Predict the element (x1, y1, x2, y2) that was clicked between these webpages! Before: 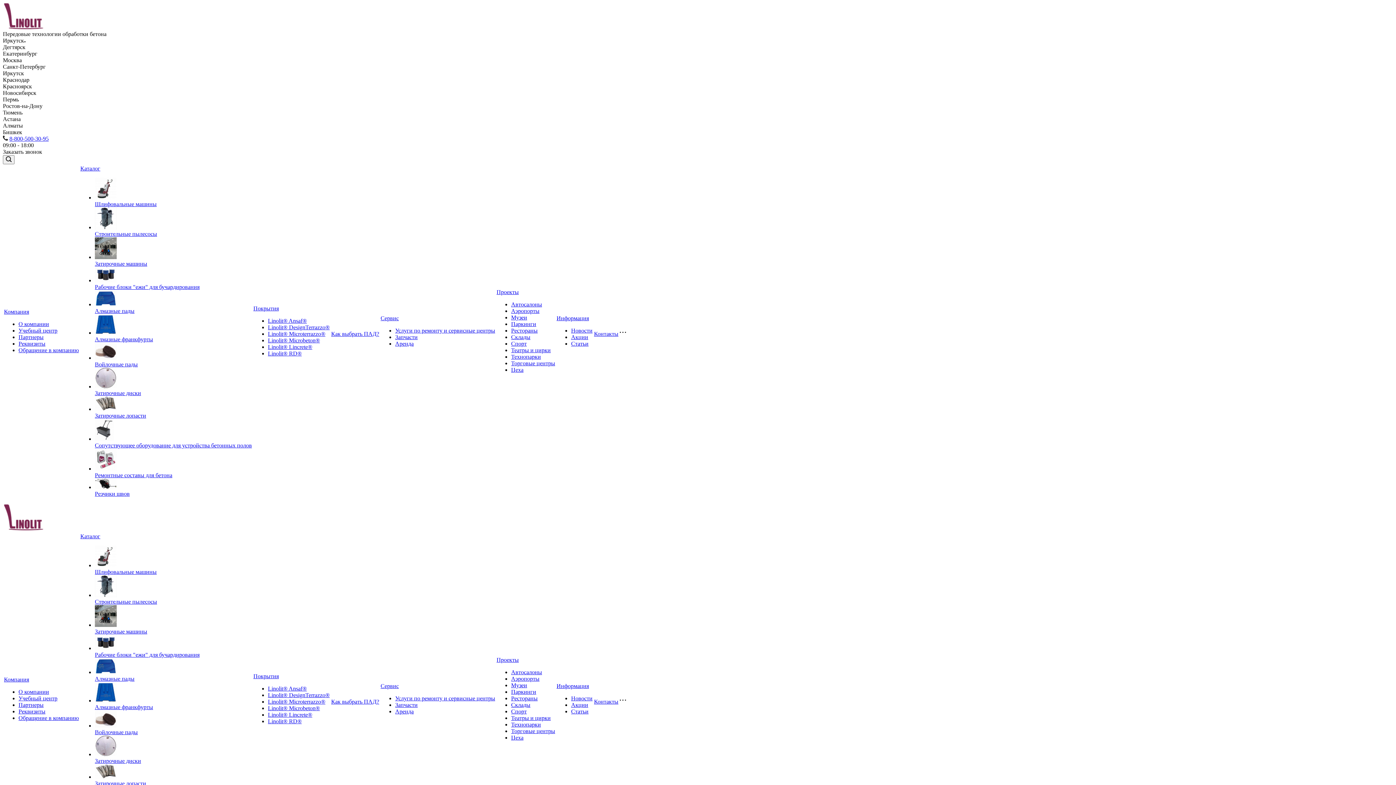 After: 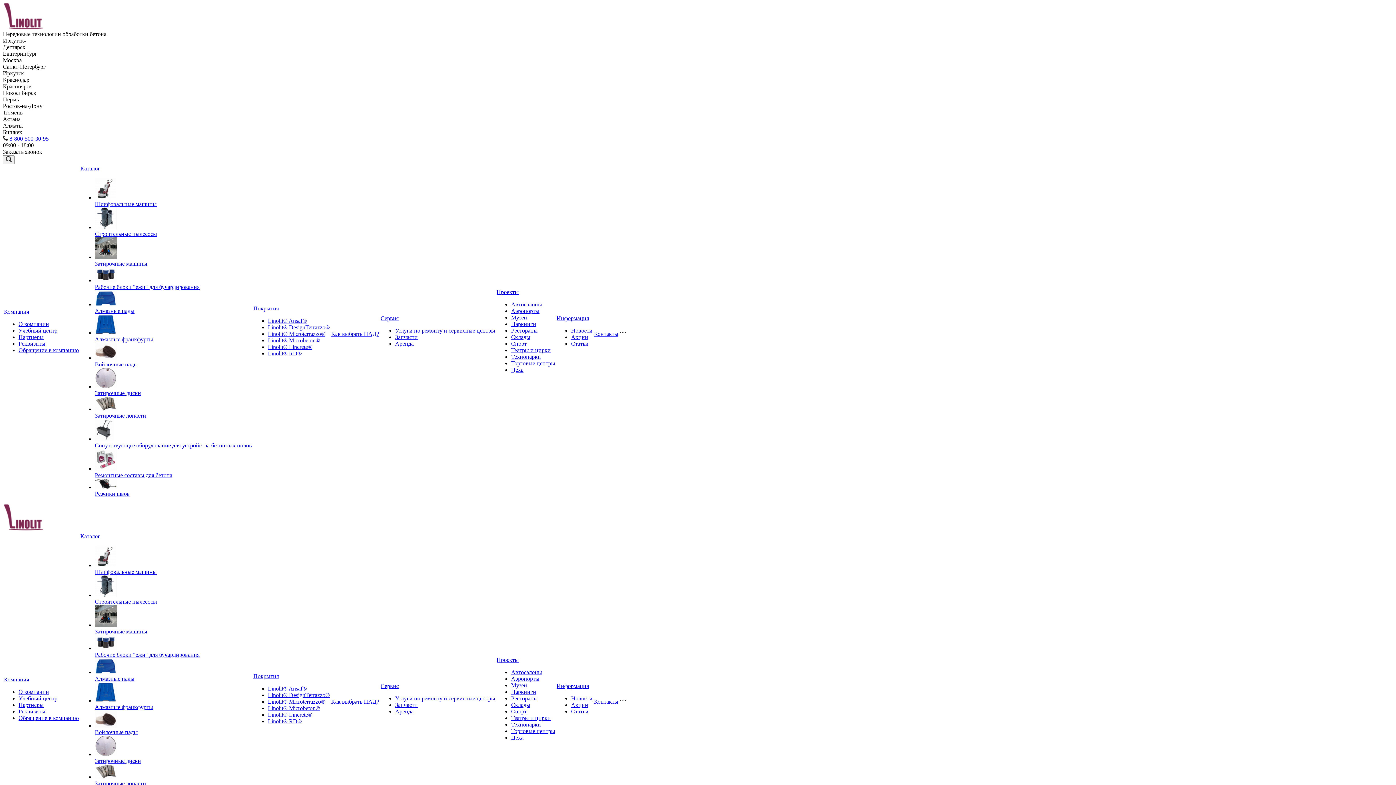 Action: label: Каталог bbox: (80, 533, 100, 539)